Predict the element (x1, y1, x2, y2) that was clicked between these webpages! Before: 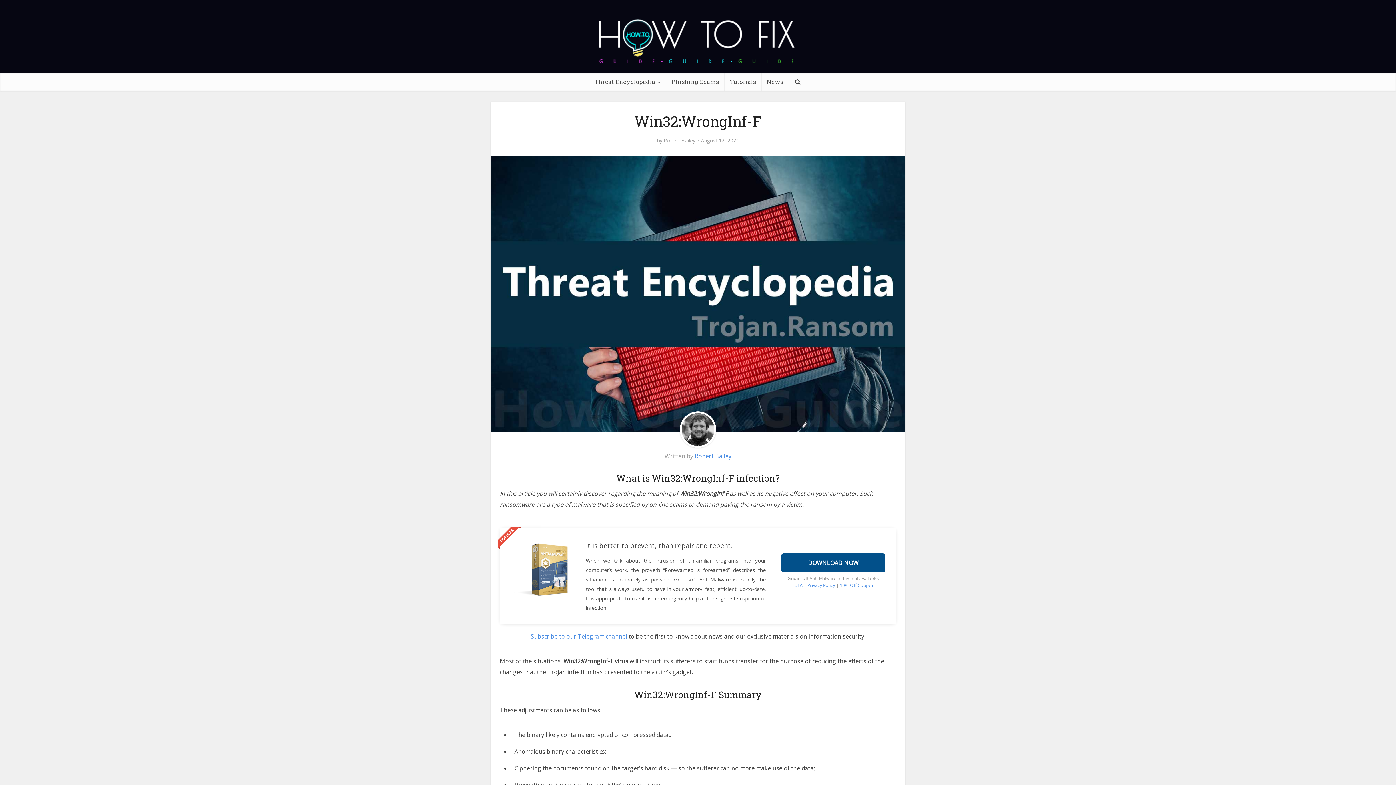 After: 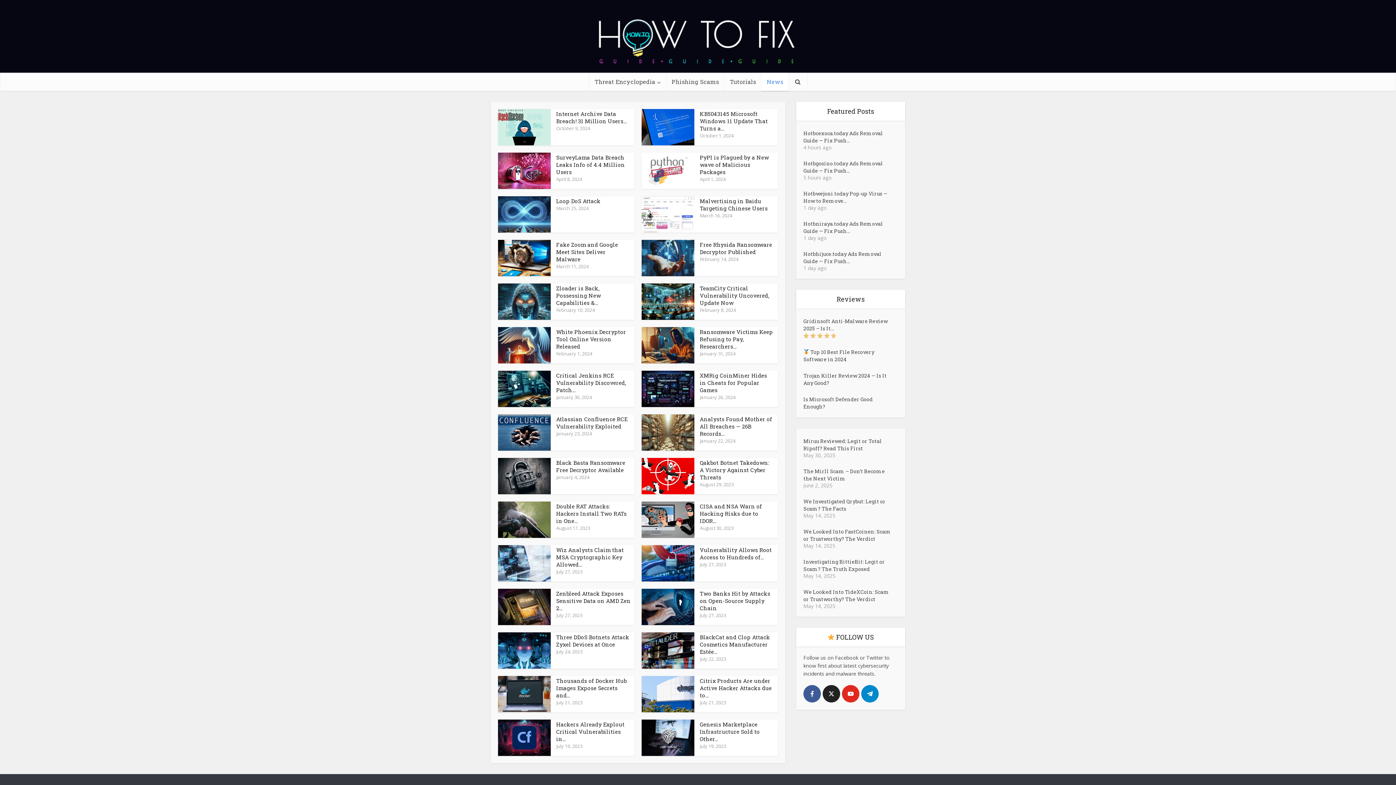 Action: label: News bbox: (761, 72, 788, 90)